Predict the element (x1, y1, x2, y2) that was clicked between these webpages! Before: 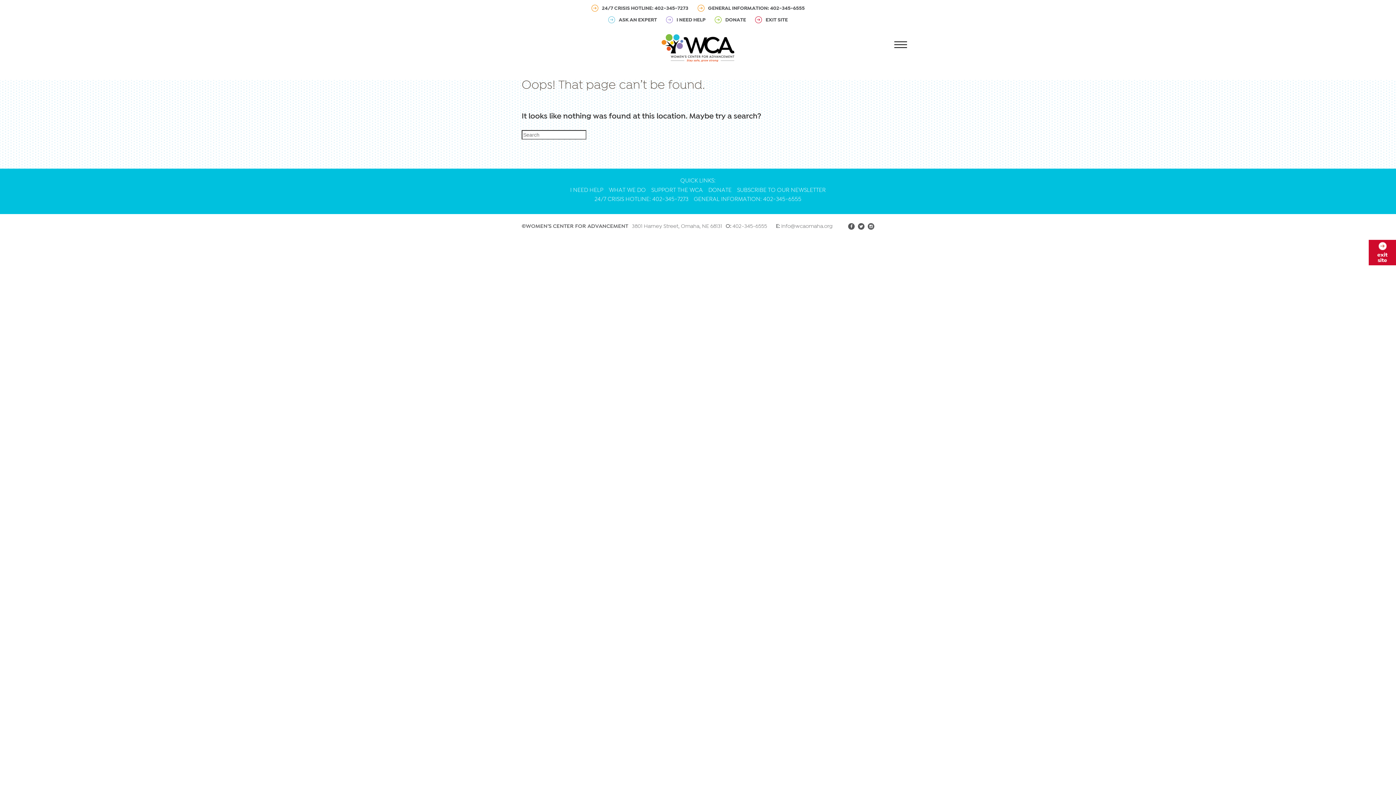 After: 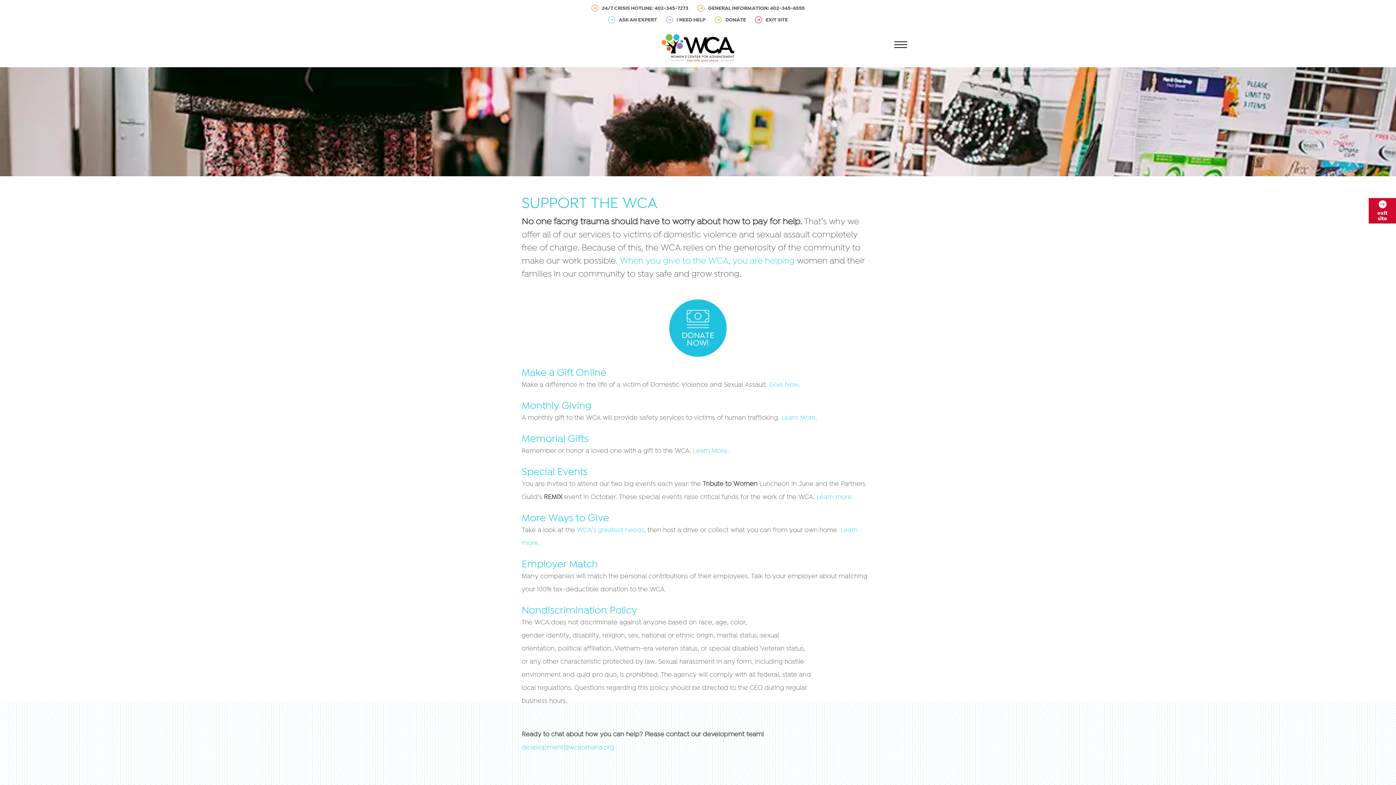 Action: label: DONATE bbox: (708, 187, 731, 193)